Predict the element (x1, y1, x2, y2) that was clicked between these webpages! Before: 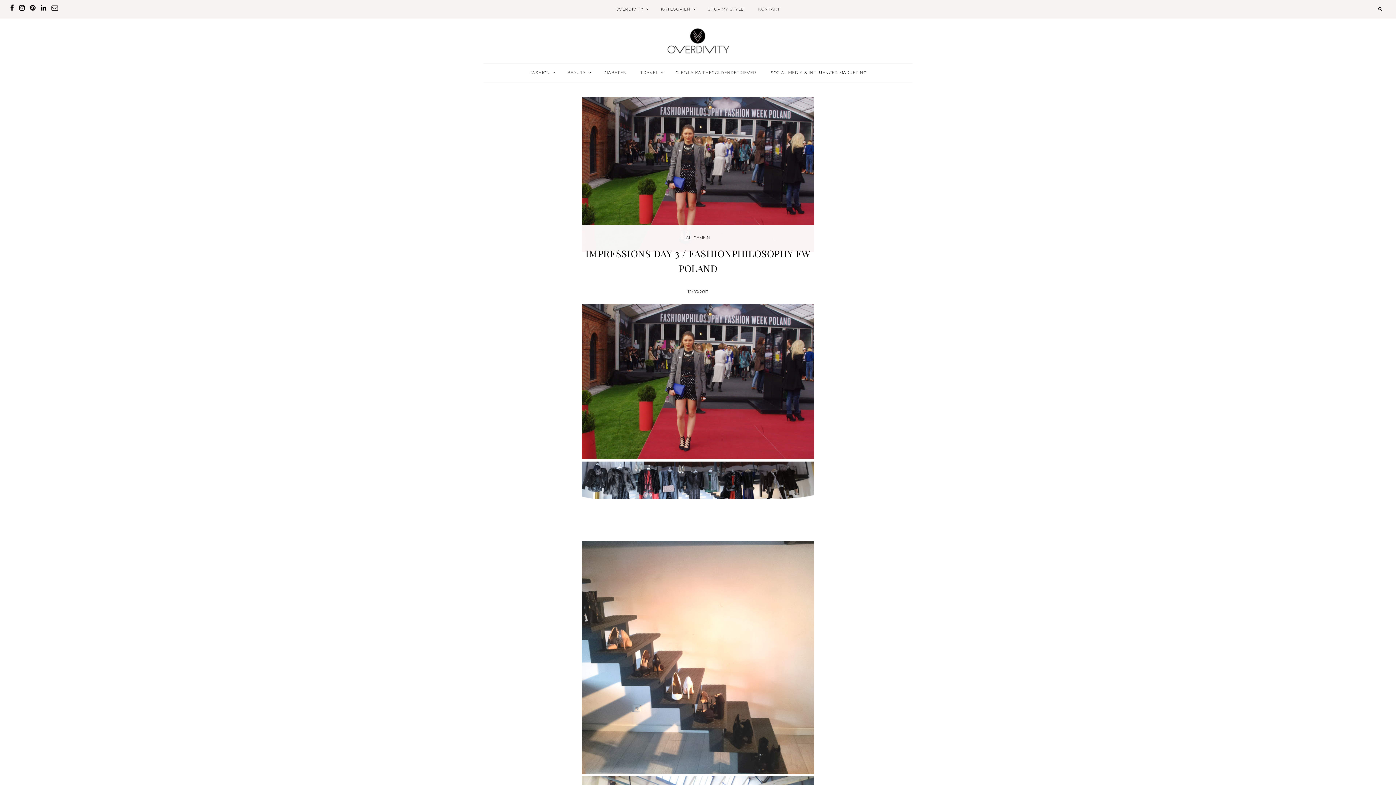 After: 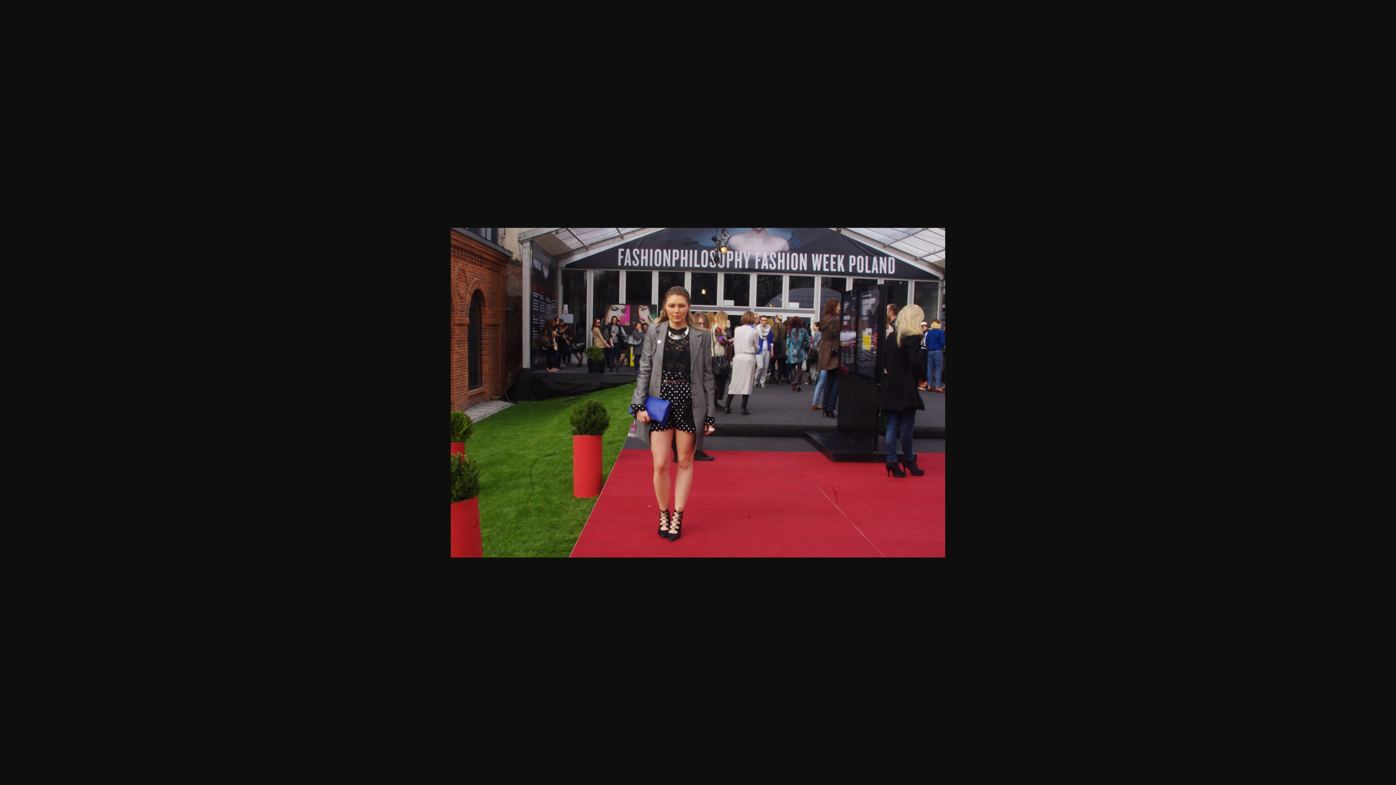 Action: bbox: (581, 453, 814, 460)